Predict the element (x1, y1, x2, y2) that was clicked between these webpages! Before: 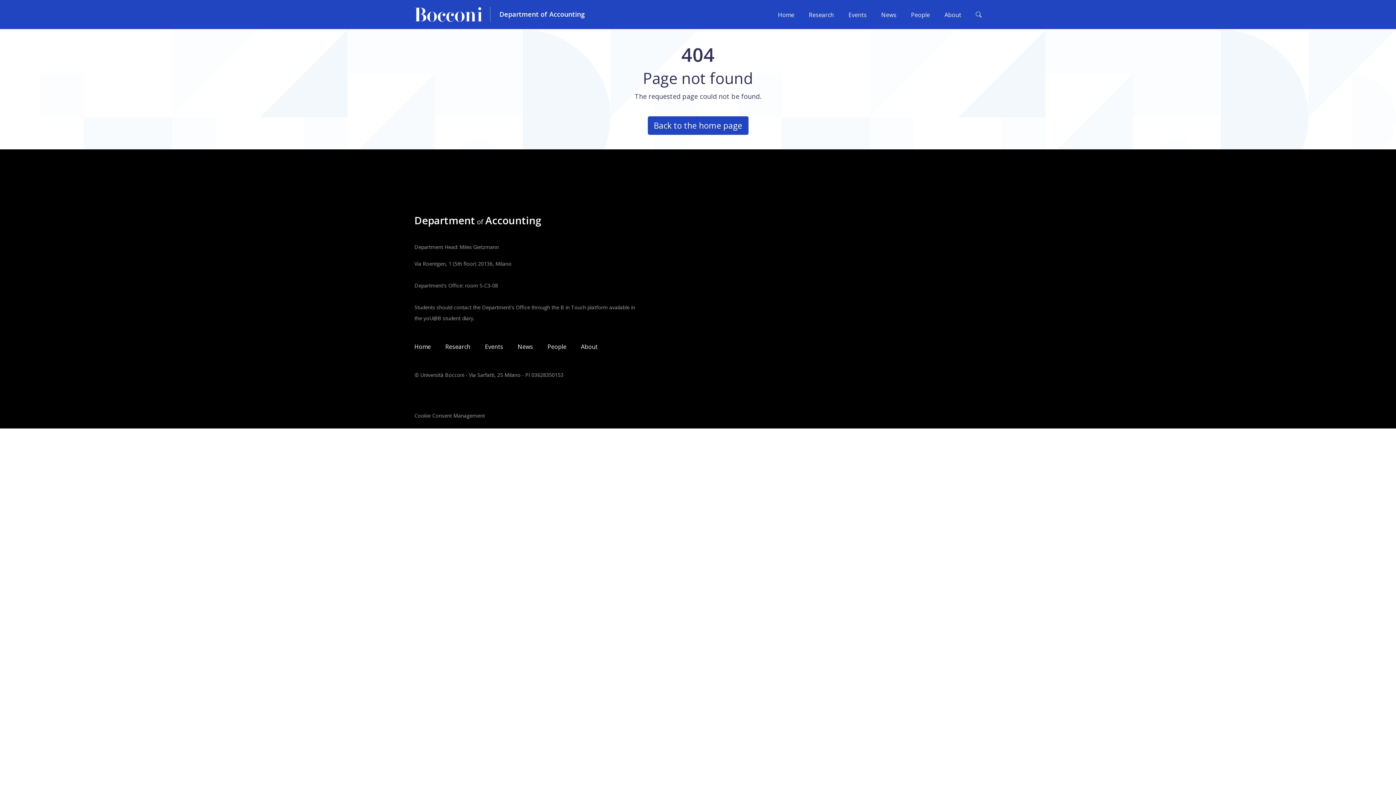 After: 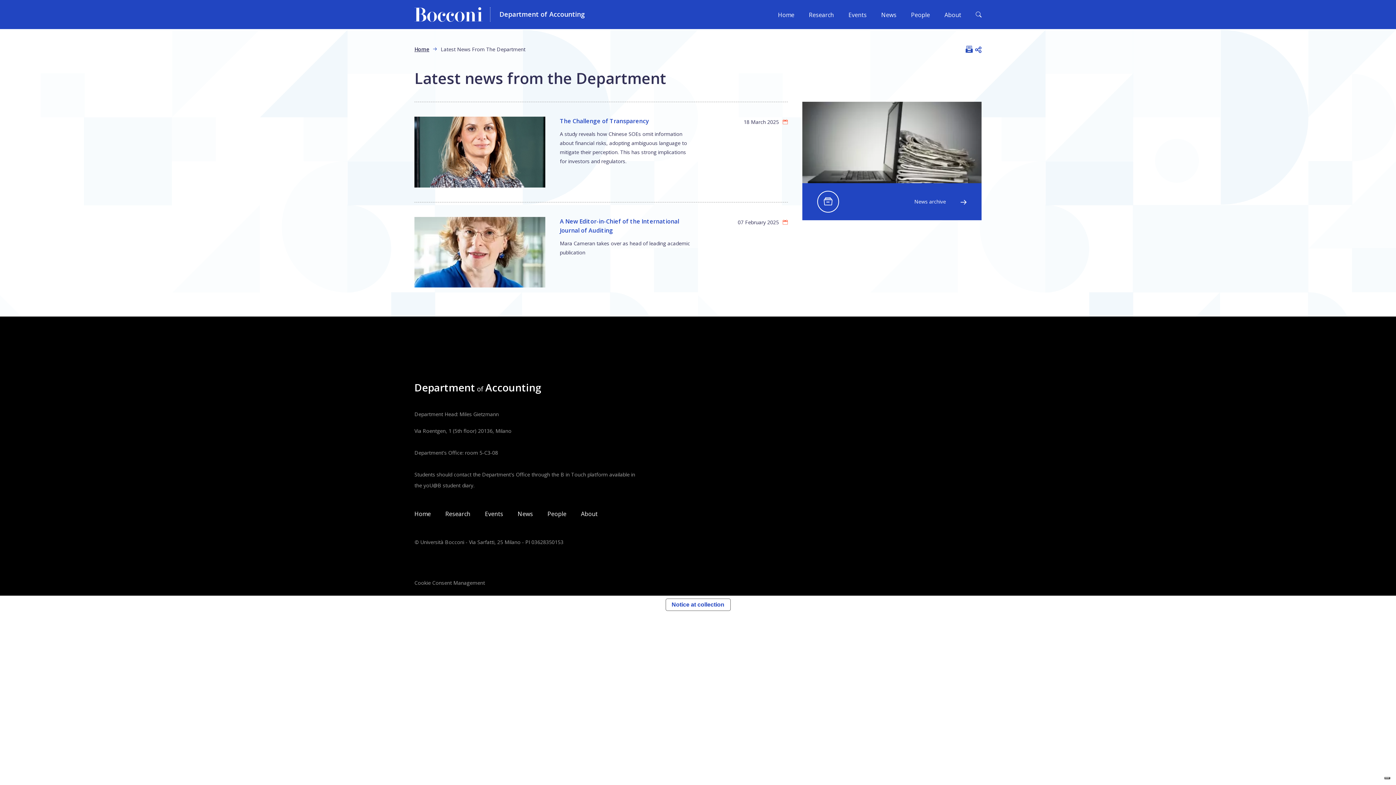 Action: label: News bbox: (881, 10, 896, 18)